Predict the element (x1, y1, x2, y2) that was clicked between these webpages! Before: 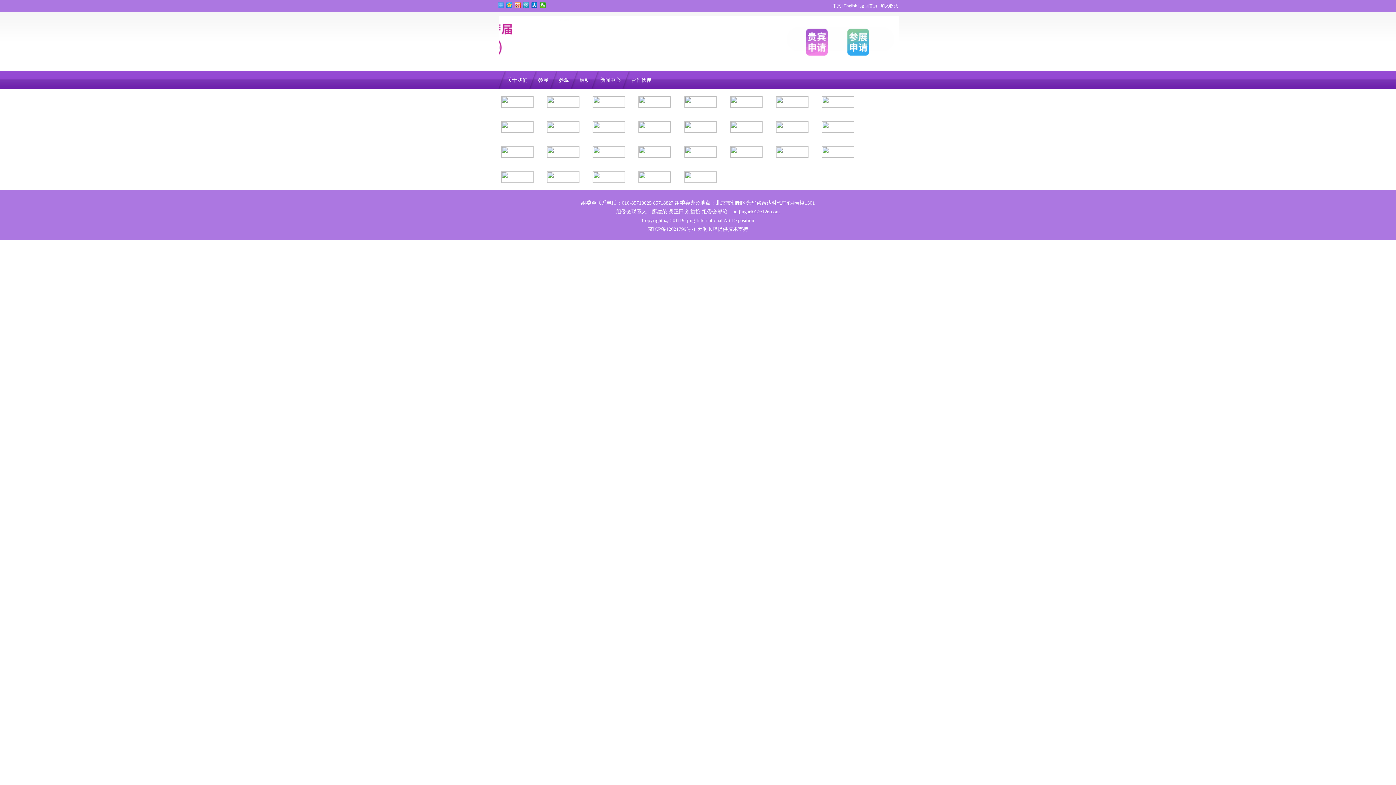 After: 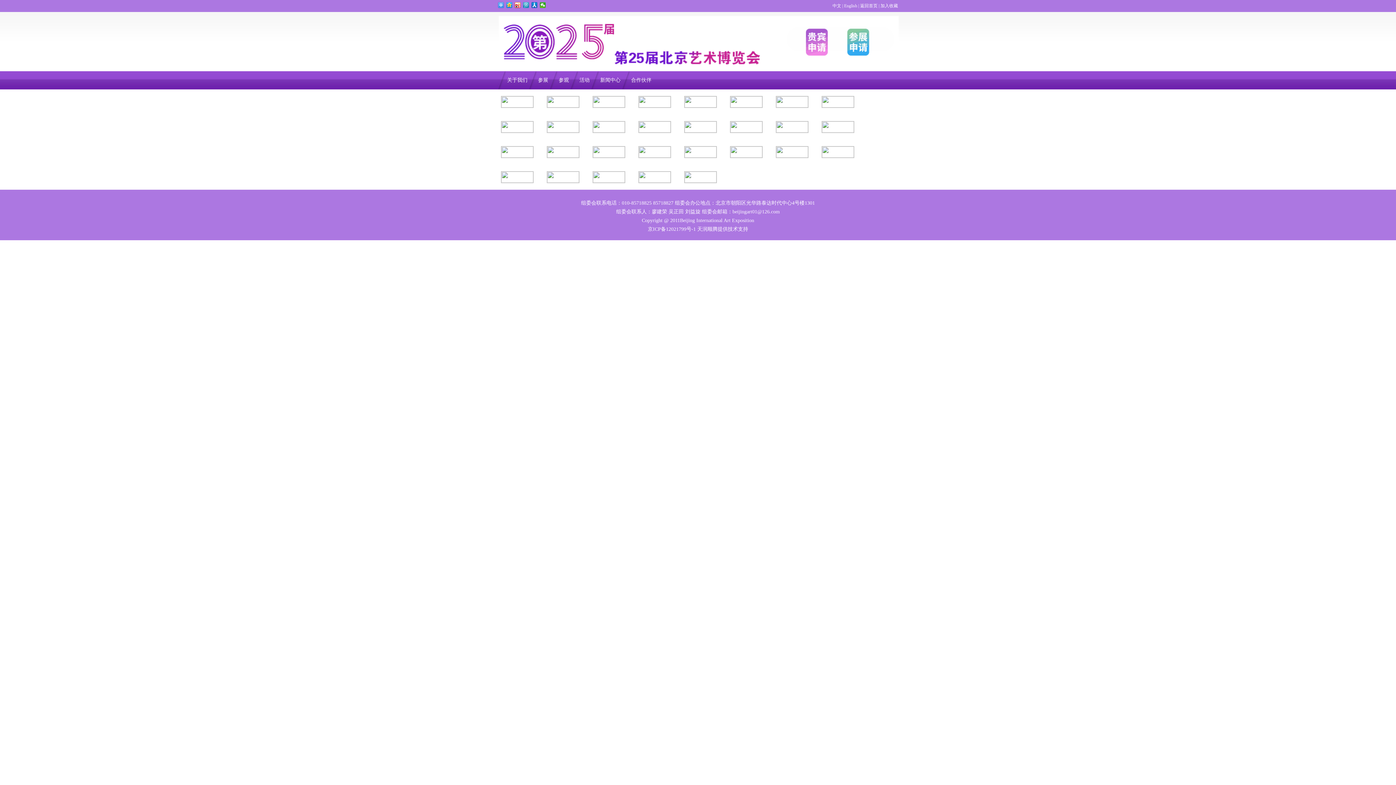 Action: bbox: (638, 173, 670, 179)